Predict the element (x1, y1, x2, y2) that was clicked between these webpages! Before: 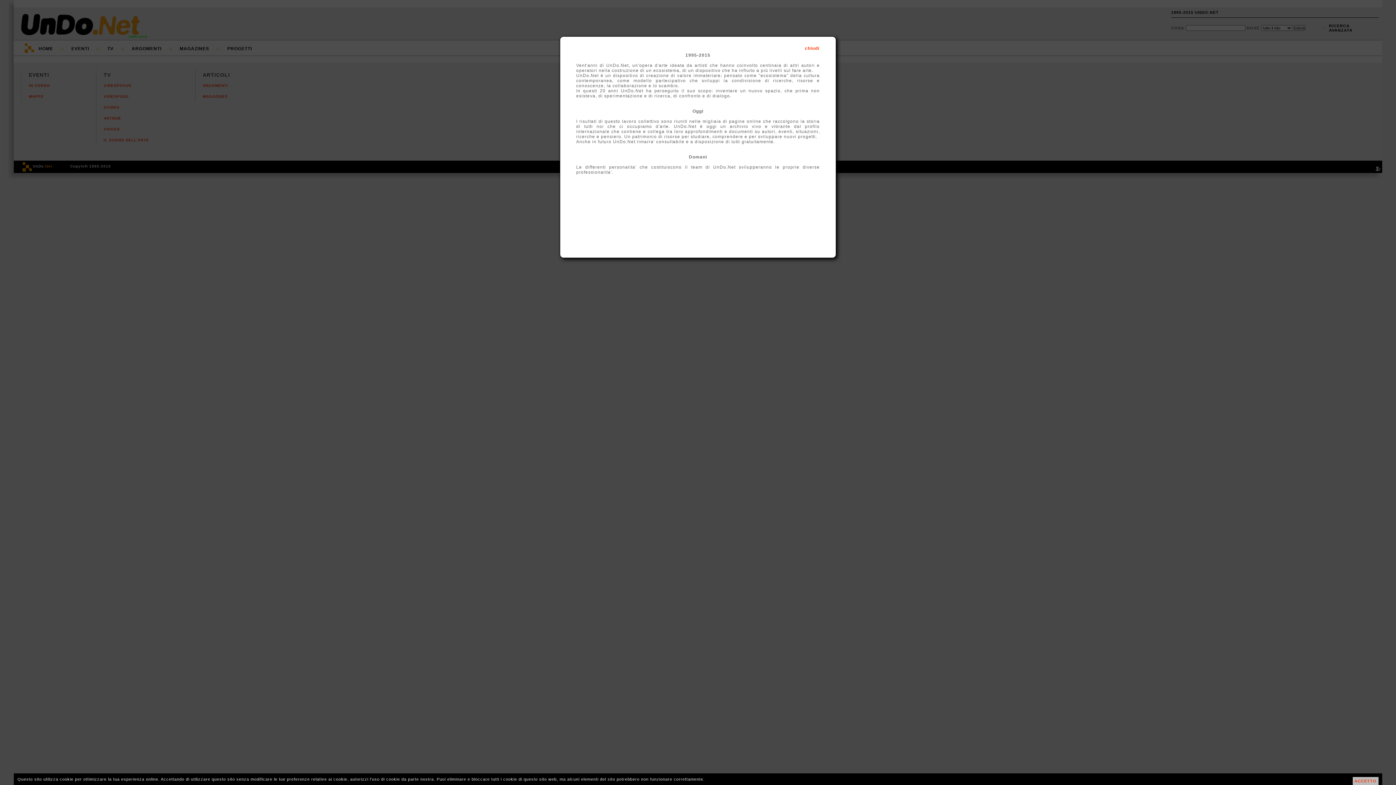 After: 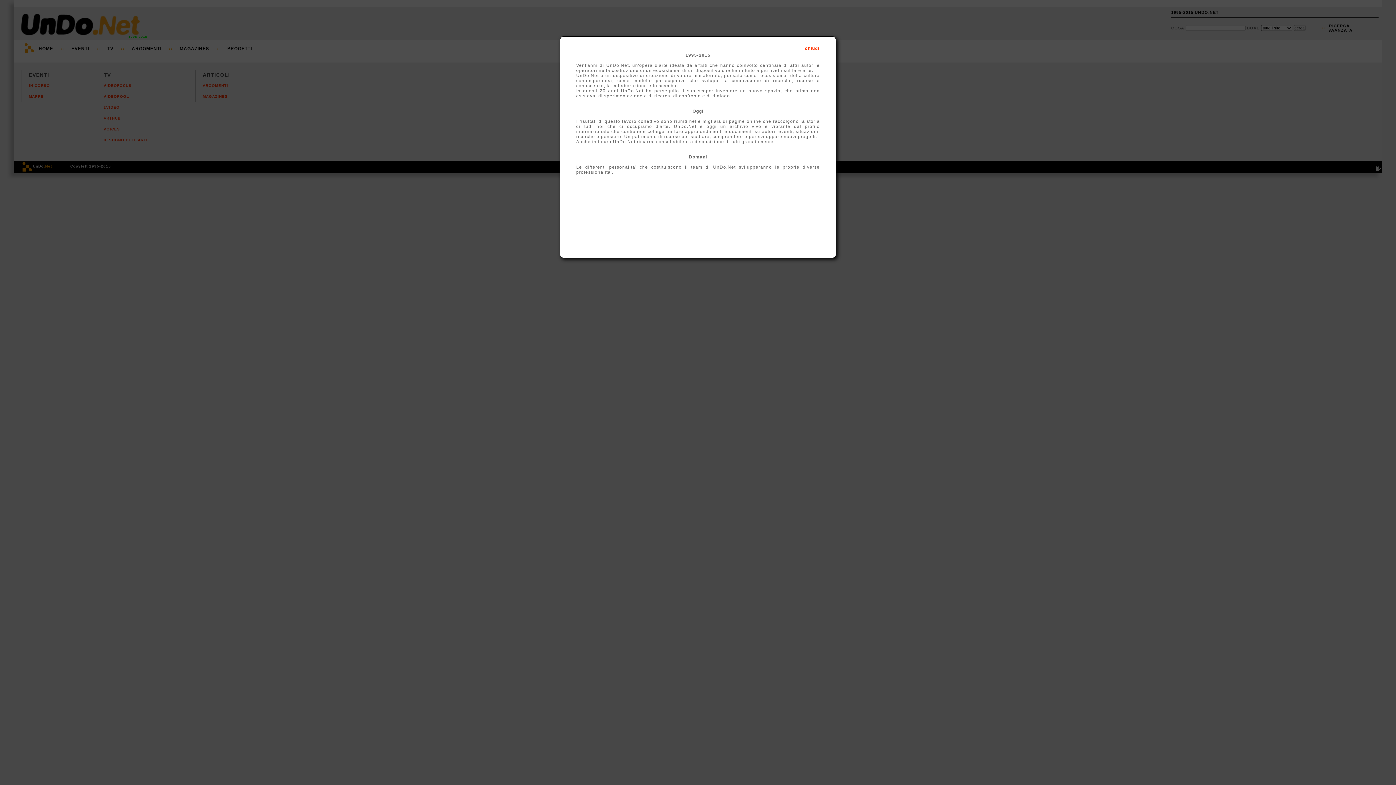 Action: bbox: (1352, 777, 1378, 785) label: ACCETTO